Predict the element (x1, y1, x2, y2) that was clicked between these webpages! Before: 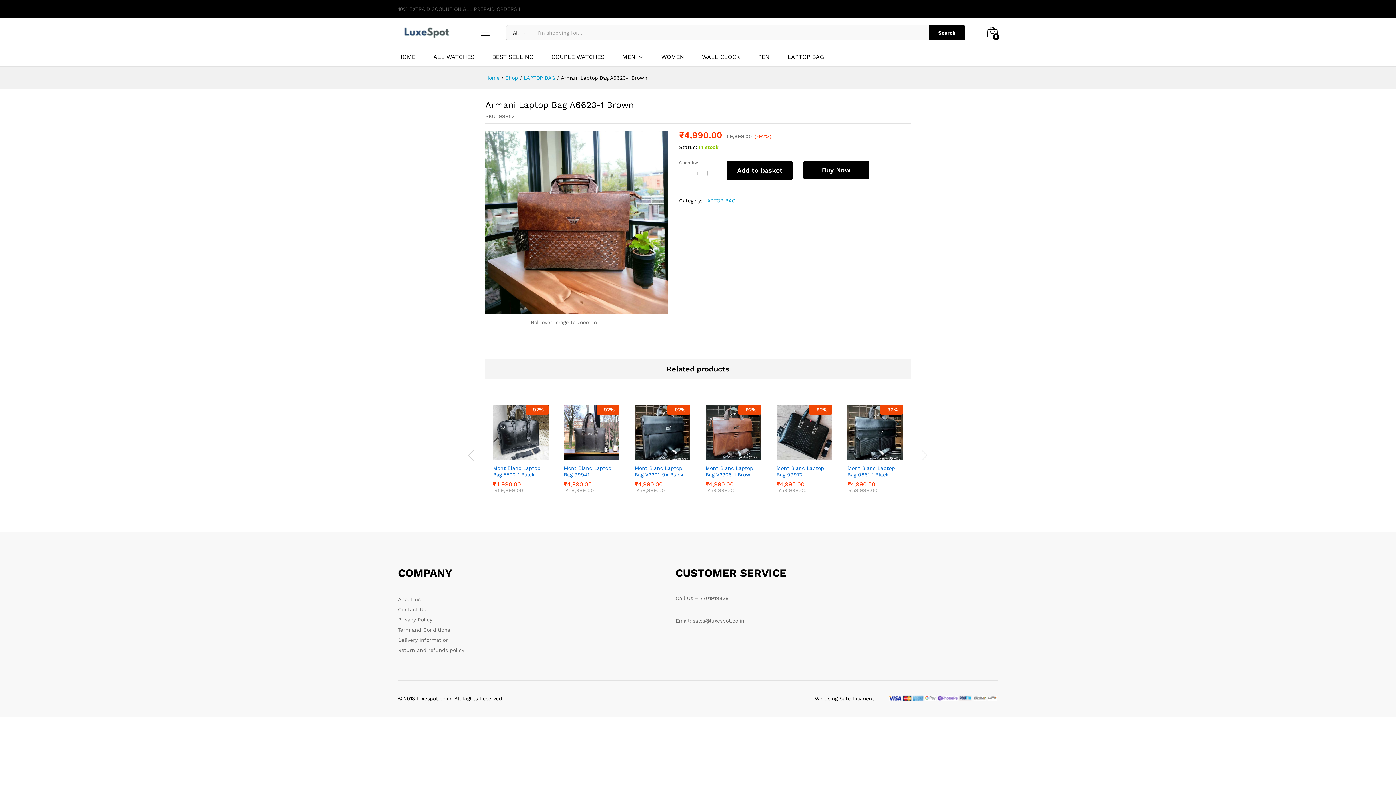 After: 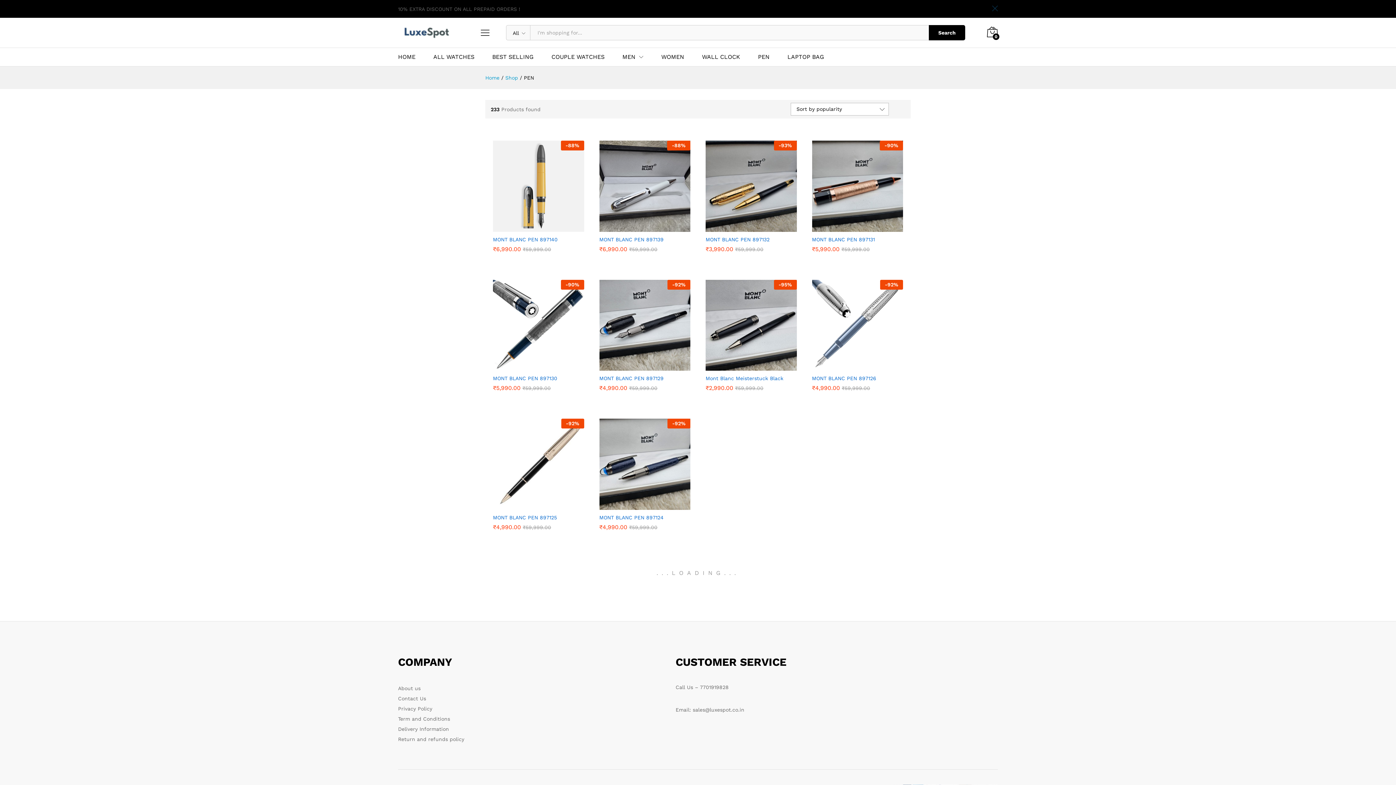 Action: label: PEN bbox: (758, 54, 769, 60)